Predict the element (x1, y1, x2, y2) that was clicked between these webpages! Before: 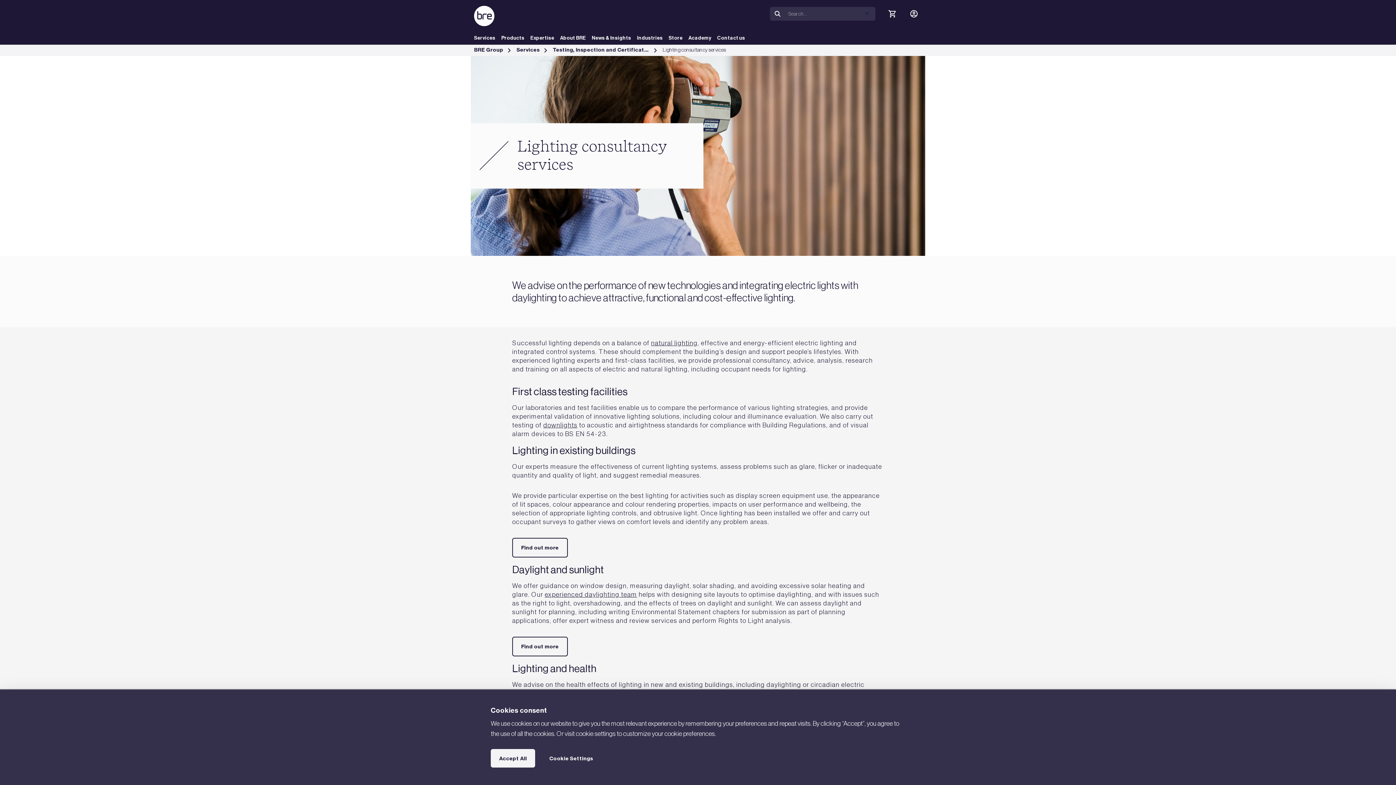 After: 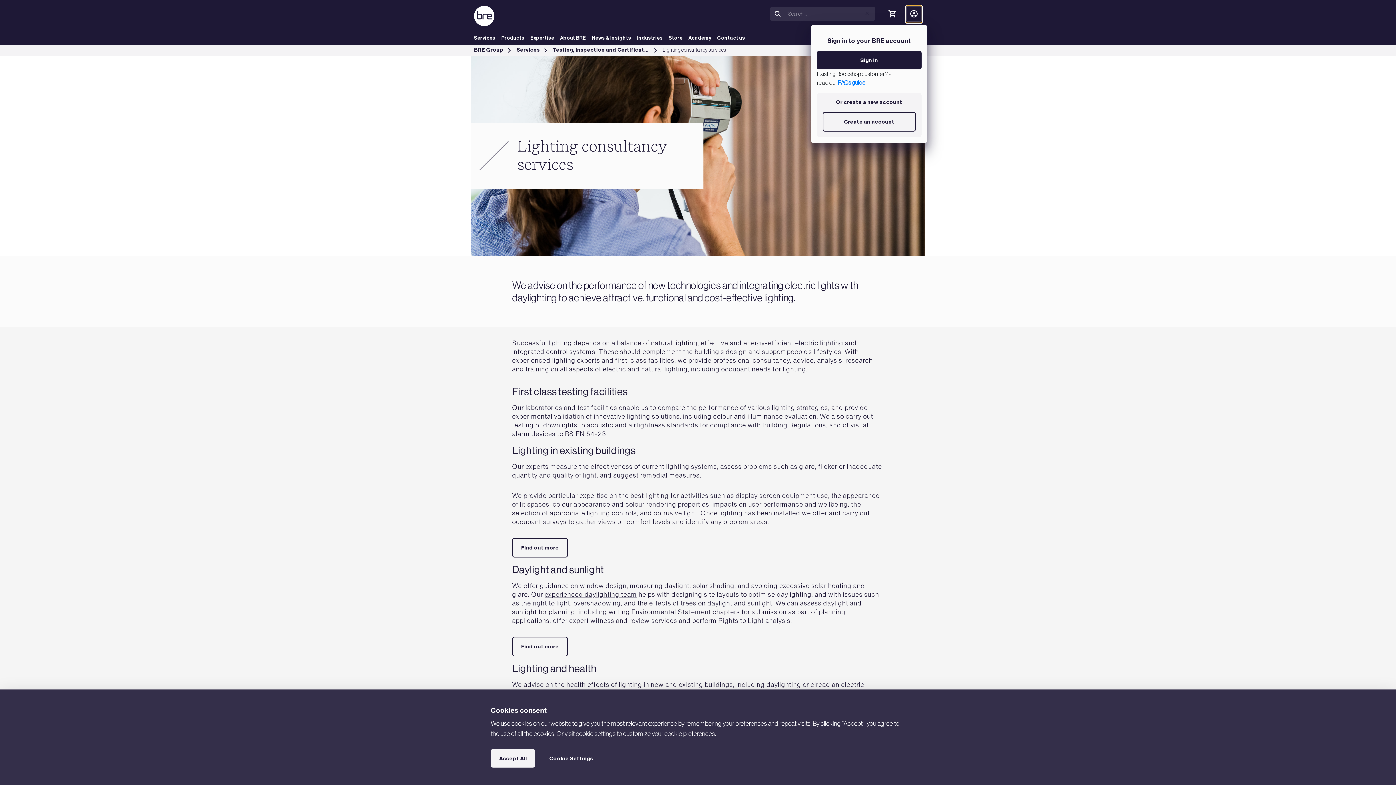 Action: bbox: (906, 5, 922, 21)